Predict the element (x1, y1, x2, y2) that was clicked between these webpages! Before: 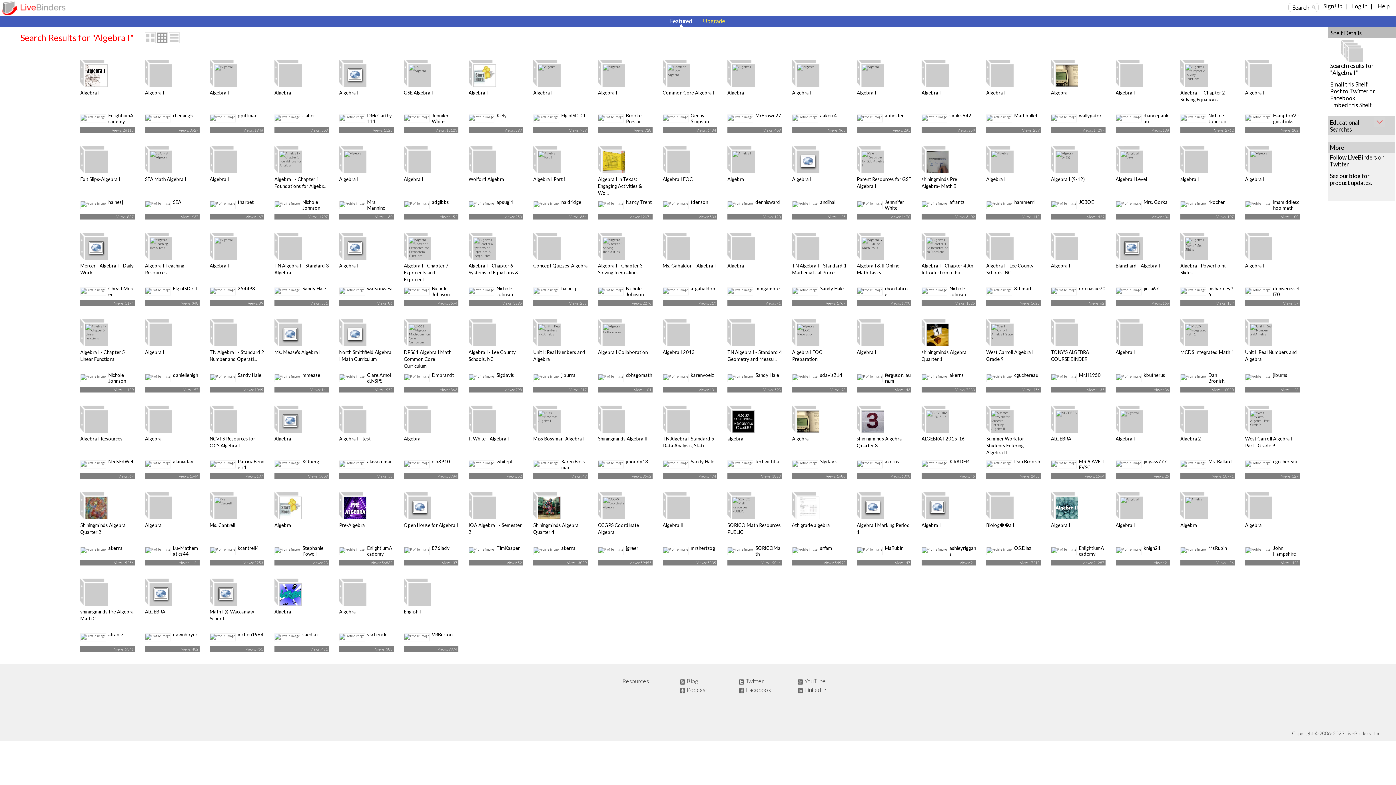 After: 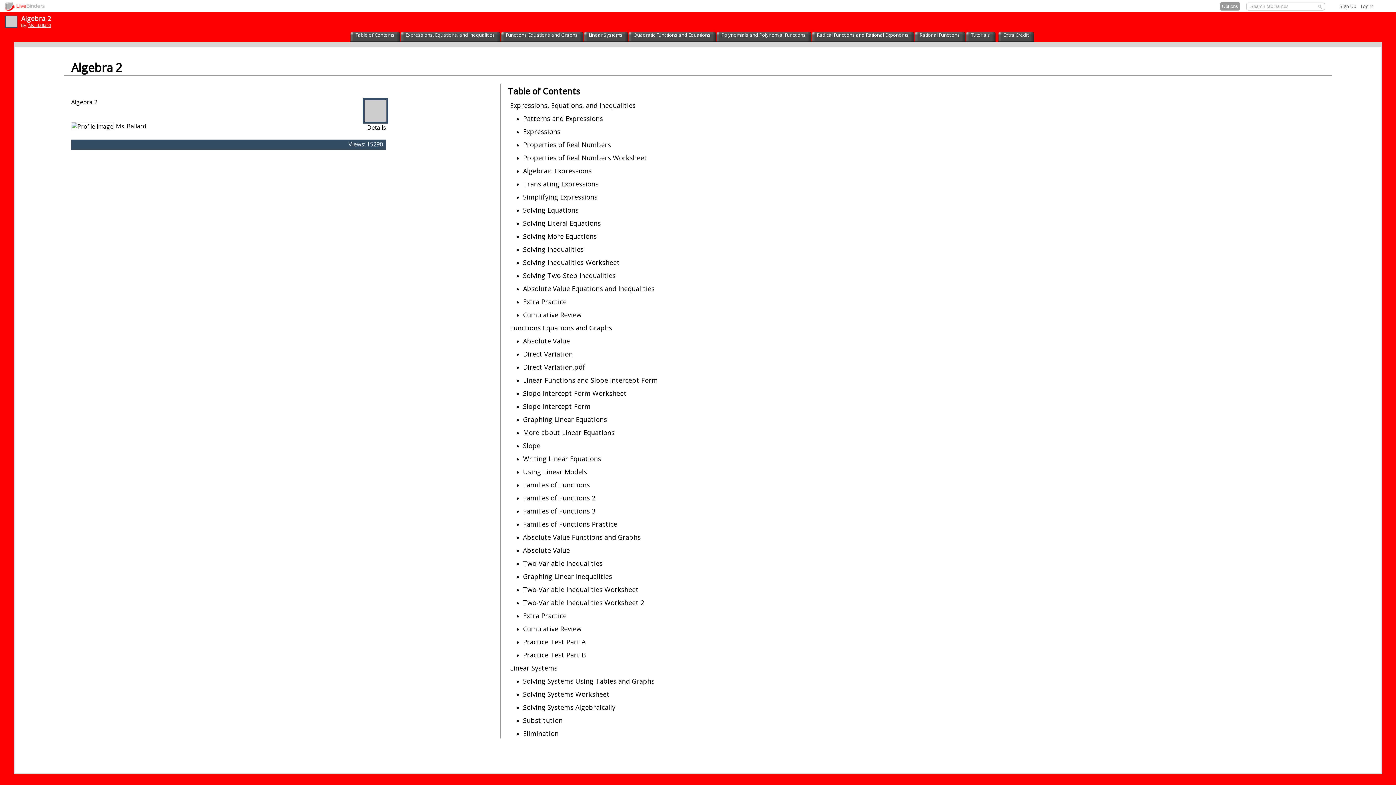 Action: bbox: (1180, 426, 1207, 433)